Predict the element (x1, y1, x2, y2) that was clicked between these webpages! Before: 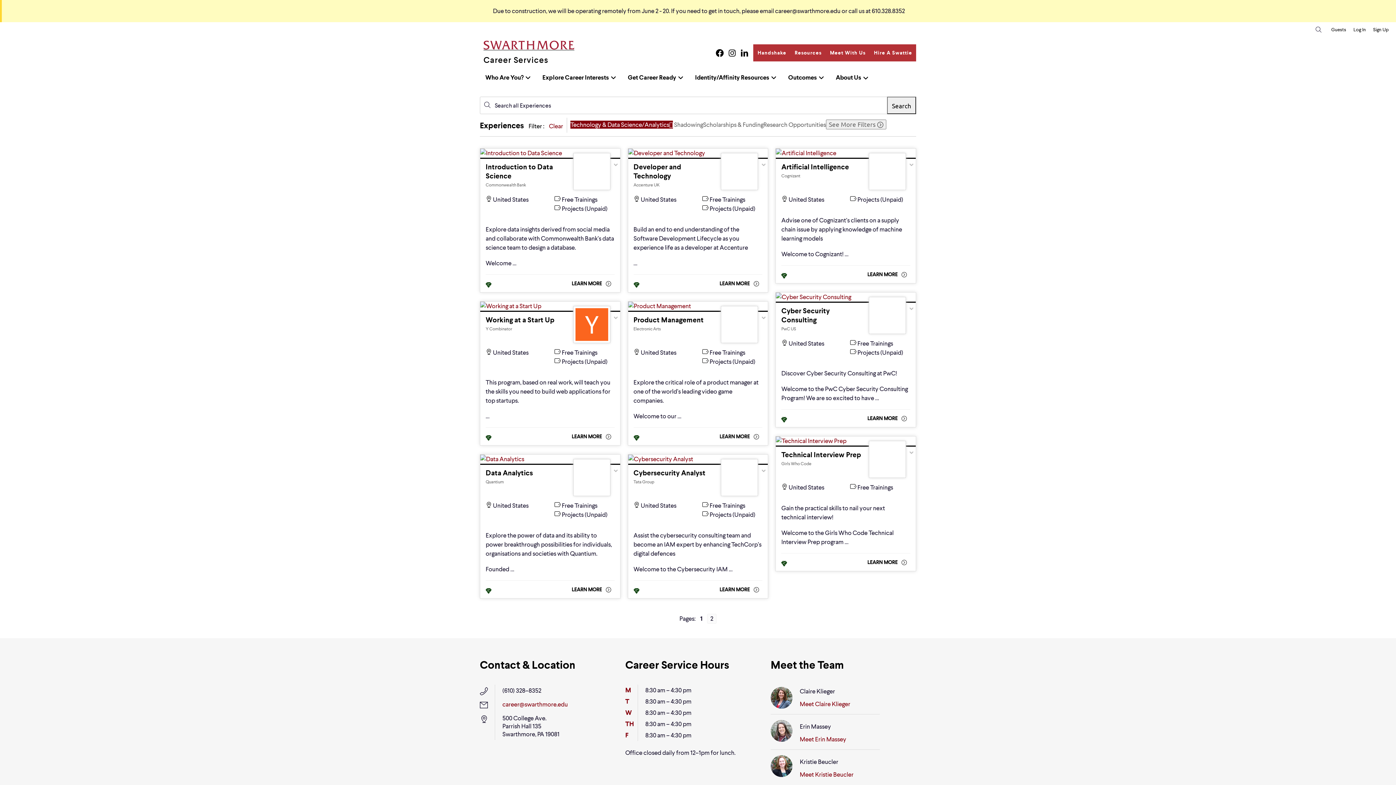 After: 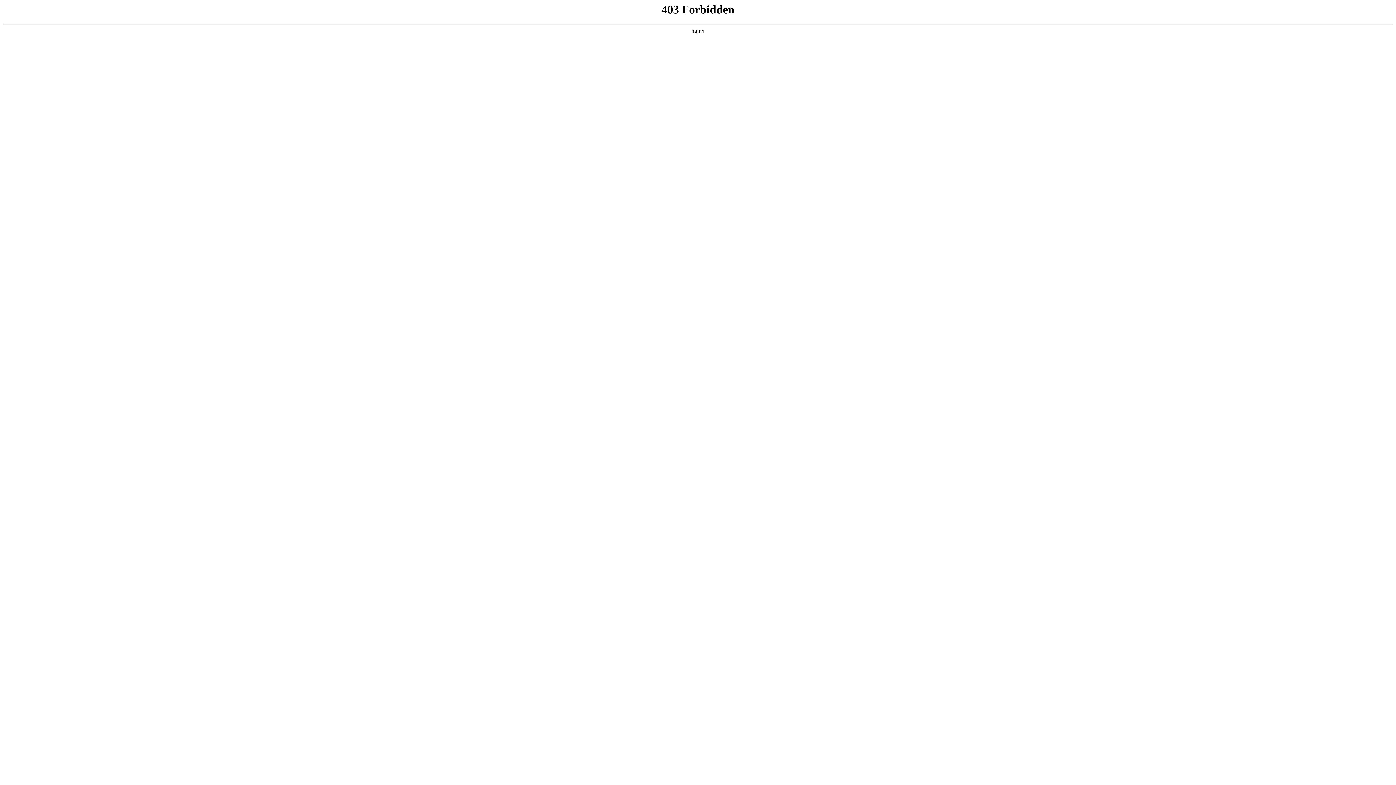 Action: bbox: (568, 278, 614, 288) label: Learn more about Introduction to Data Science